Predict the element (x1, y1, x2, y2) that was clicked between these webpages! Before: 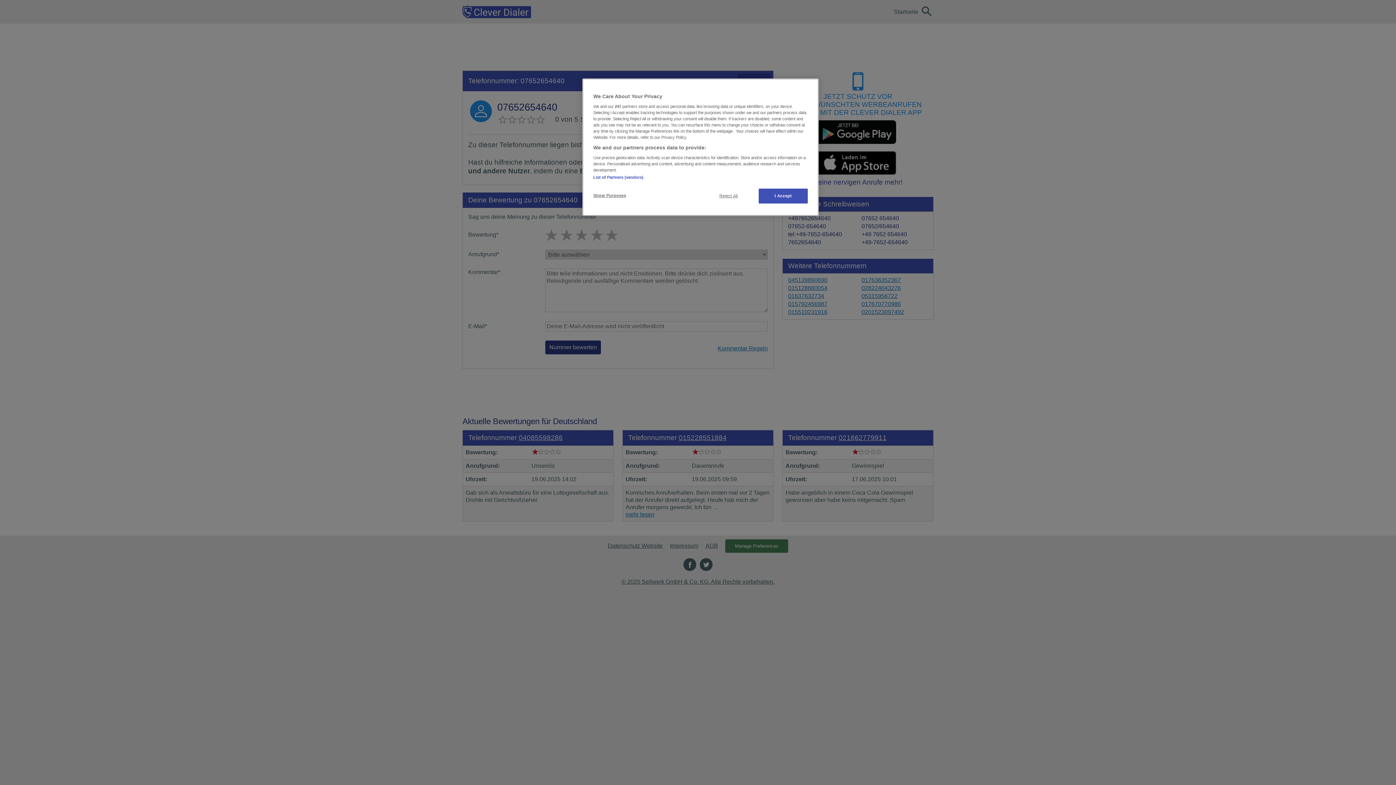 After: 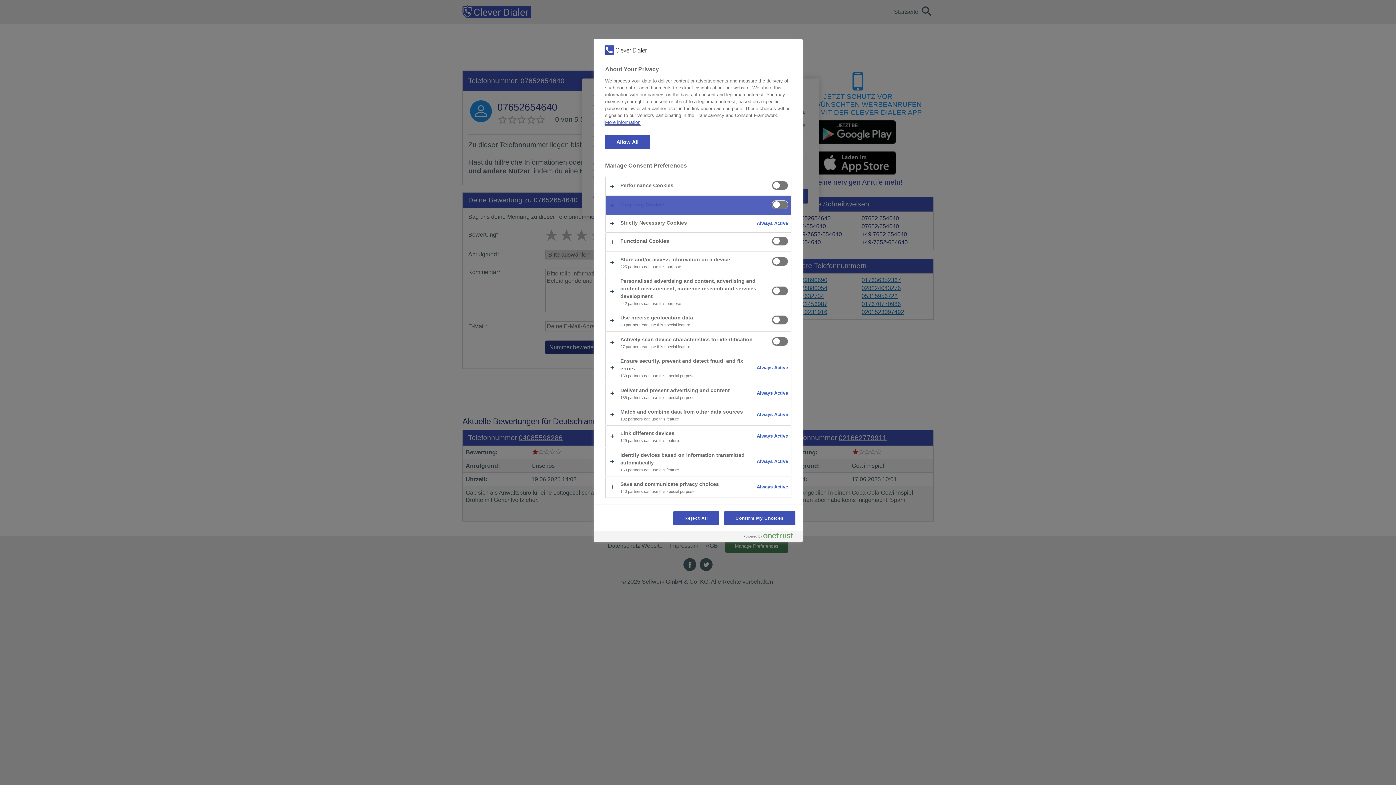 Action: bbox: (593, 188, 642, 202) label: Show Purposes